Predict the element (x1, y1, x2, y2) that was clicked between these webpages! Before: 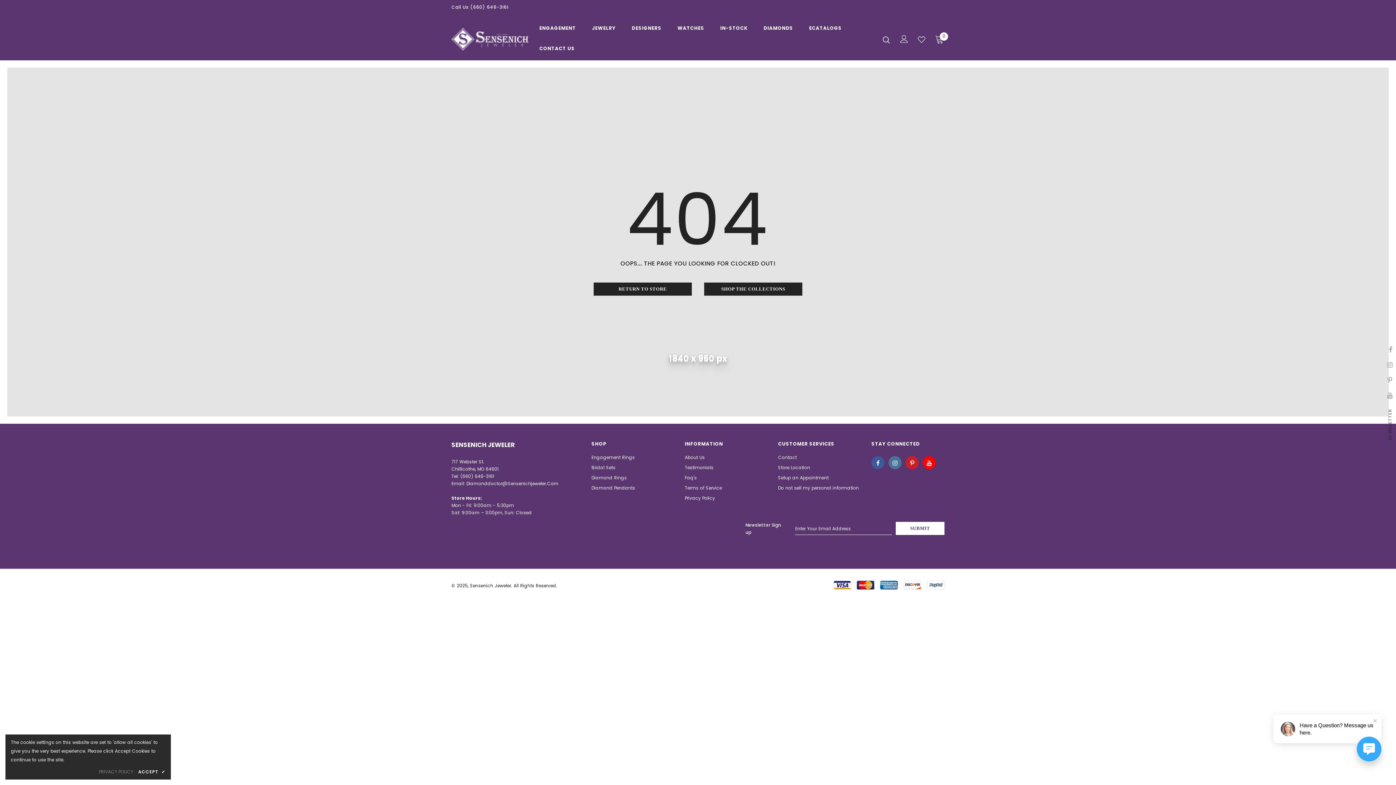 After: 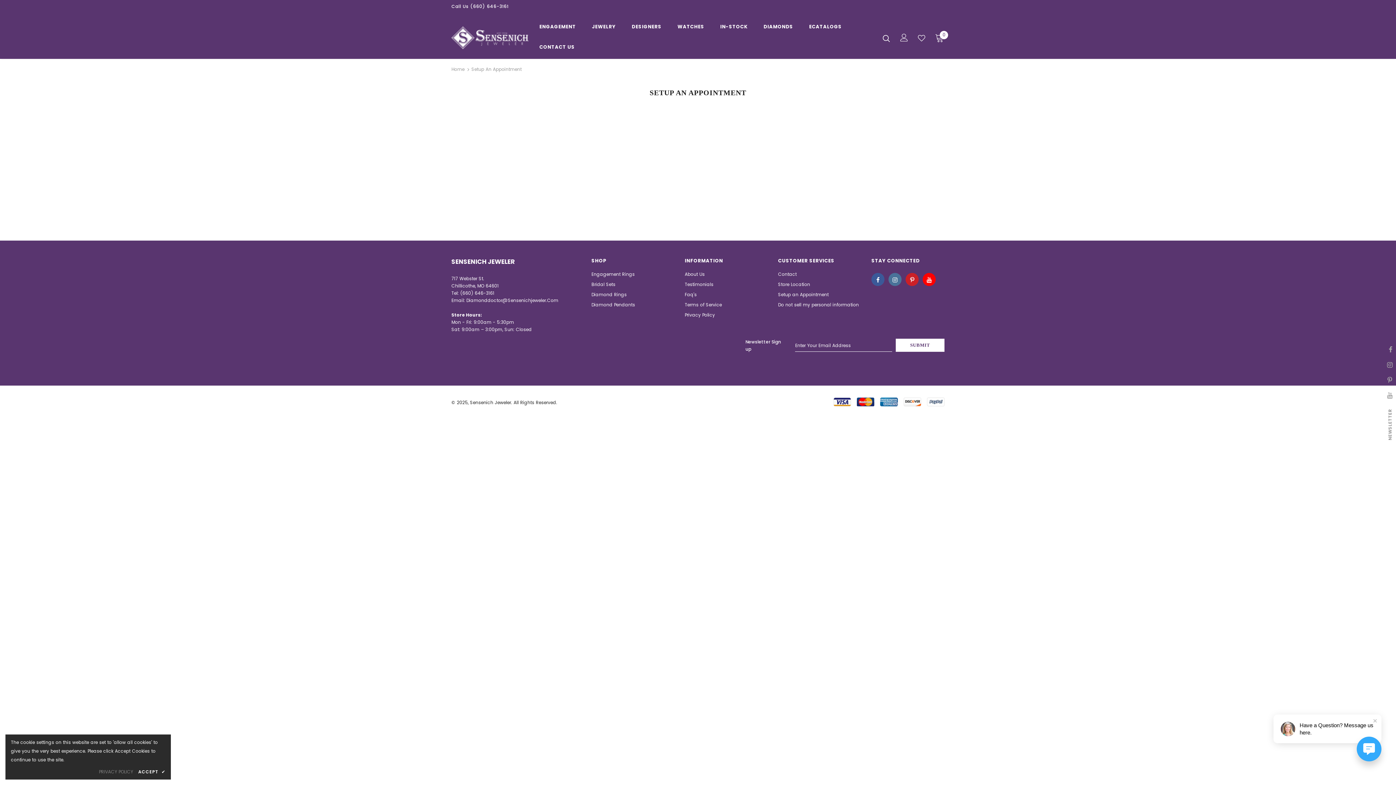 Action: label: Setup an Appointment bbox: (778, 473, 828, 483)